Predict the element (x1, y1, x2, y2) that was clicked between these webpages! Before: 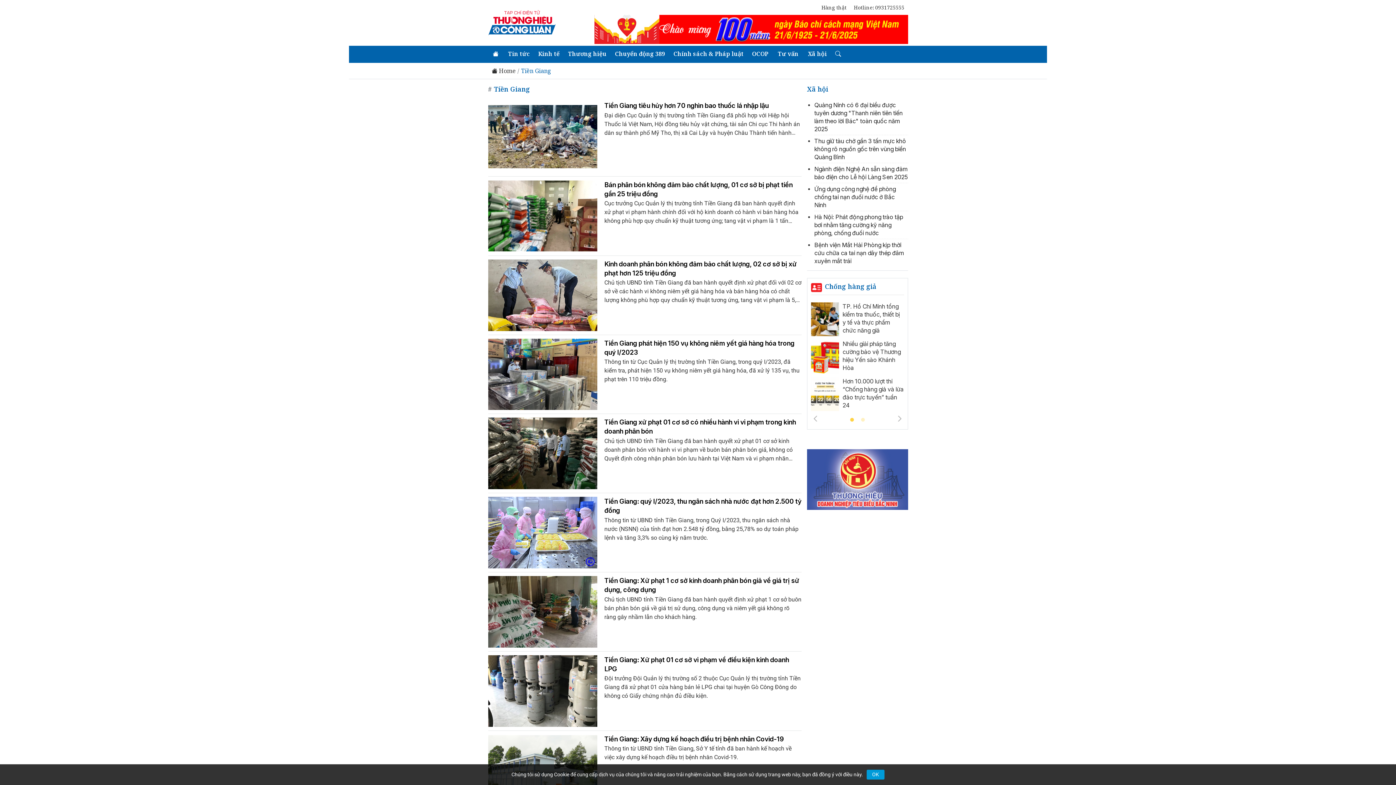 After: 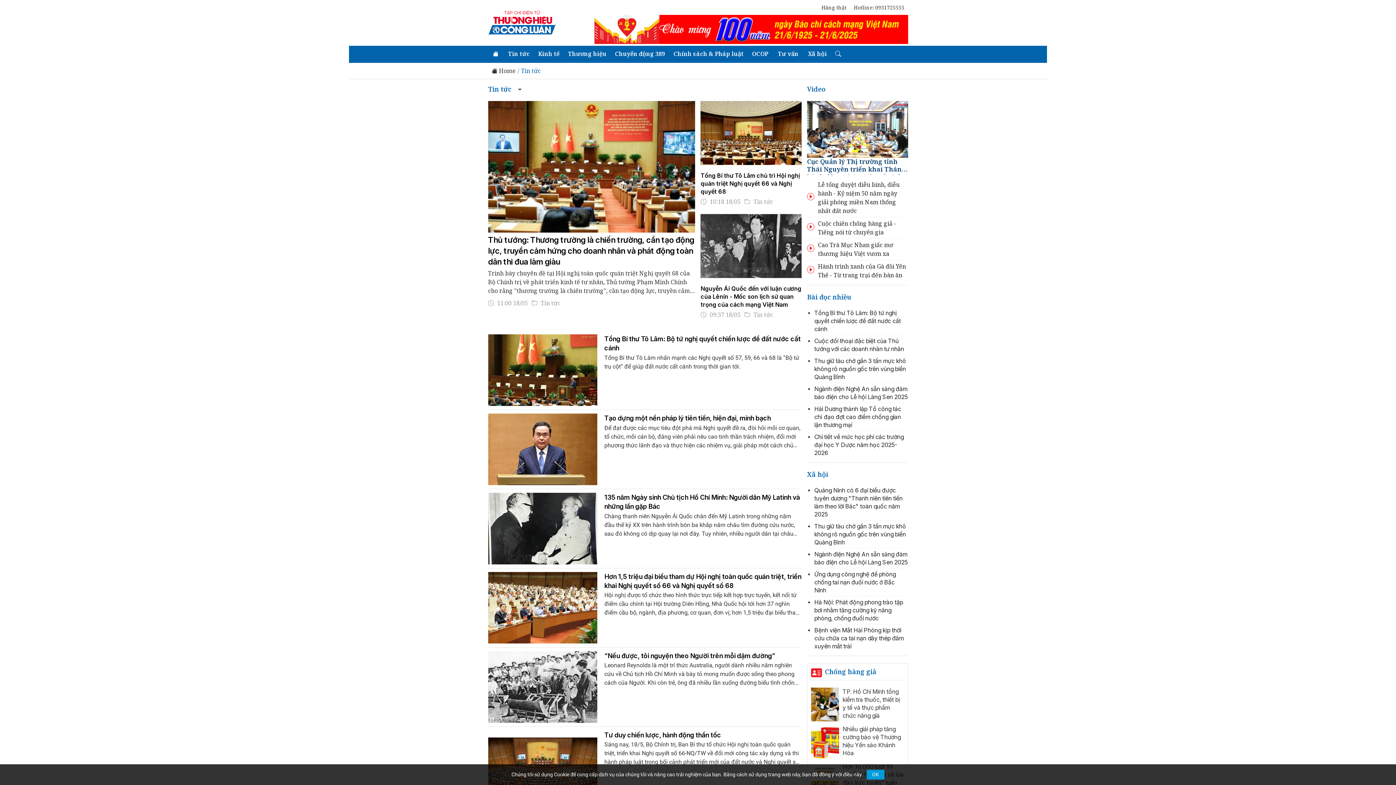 Action: bbox: (507, 49, 530, 58) label: Tin tức